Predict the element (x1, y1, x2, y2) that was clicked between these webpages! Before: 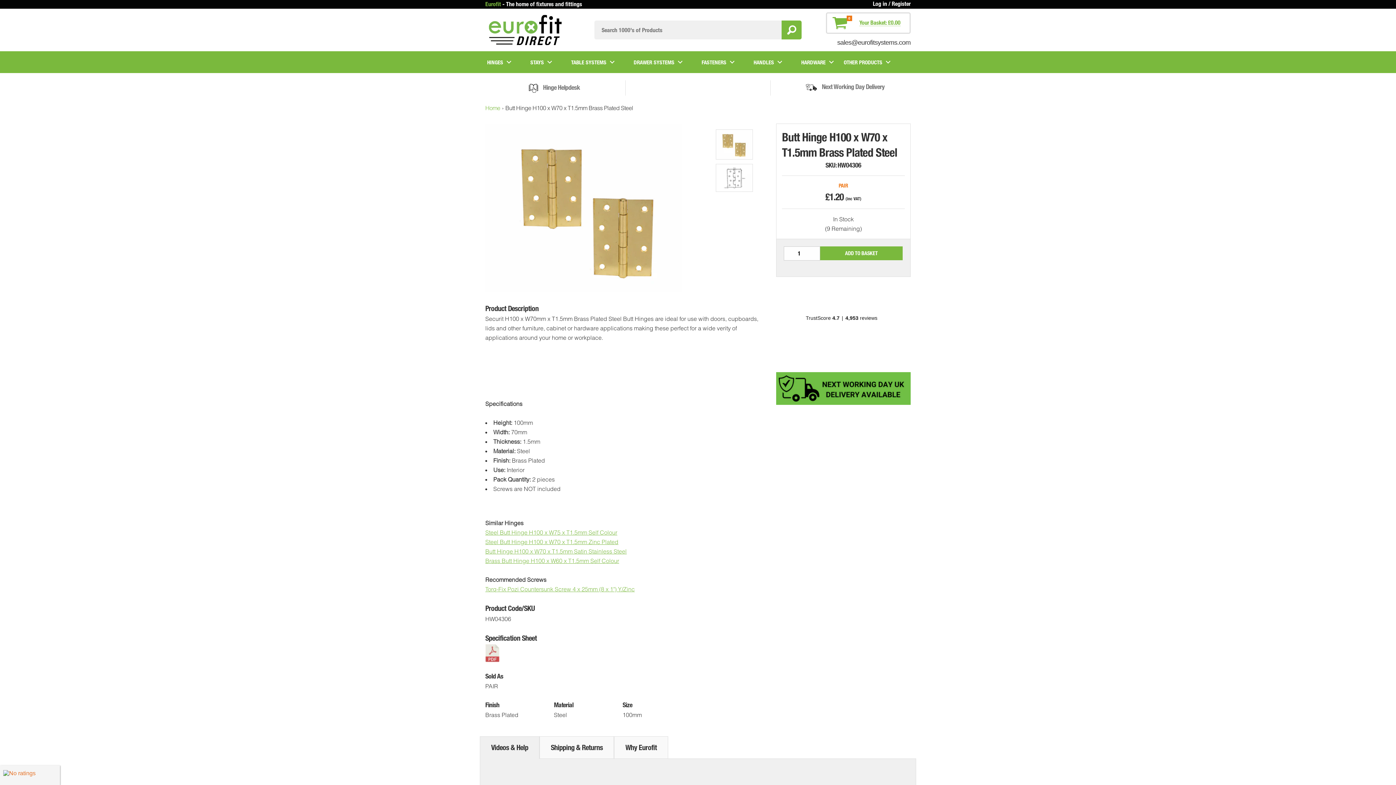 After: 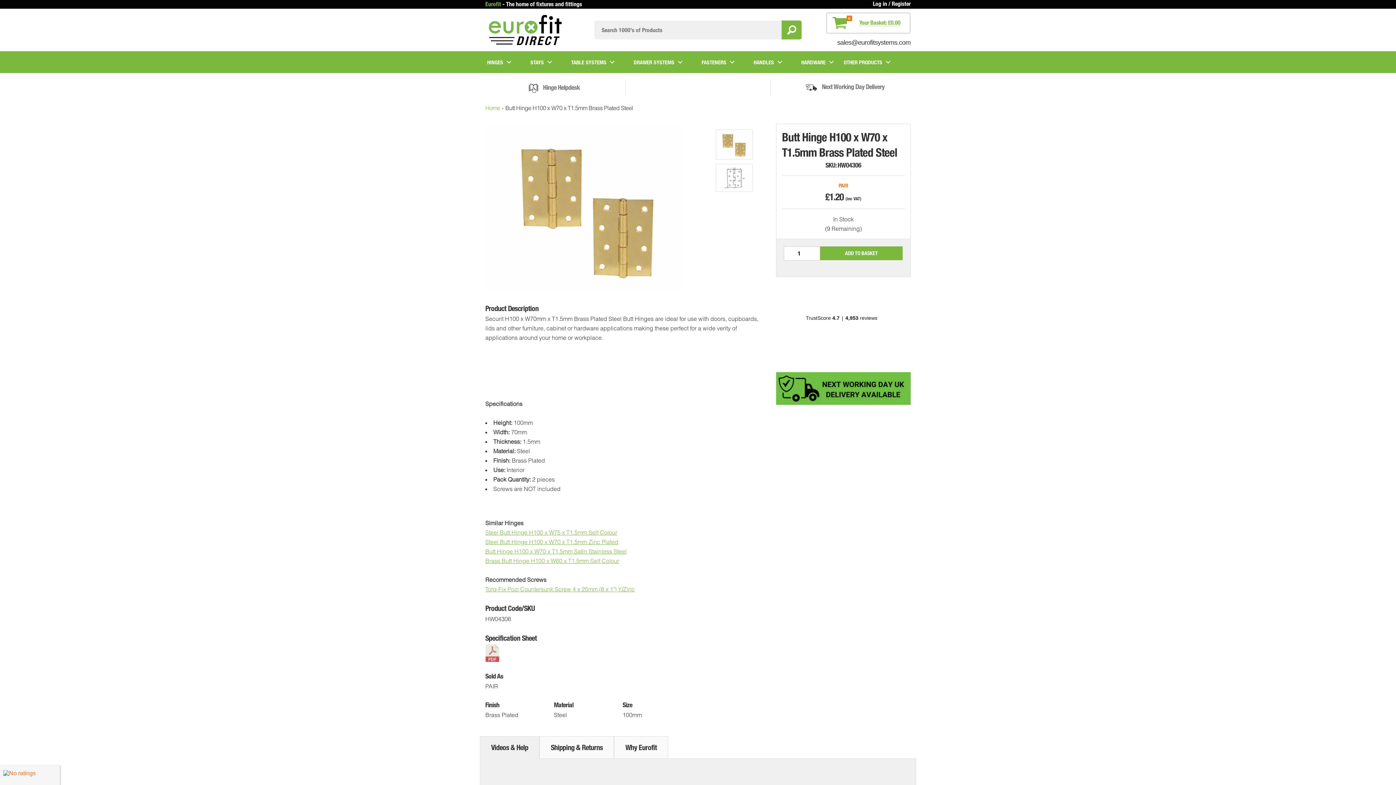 Action: bbox: (707, 129, 761, 159)